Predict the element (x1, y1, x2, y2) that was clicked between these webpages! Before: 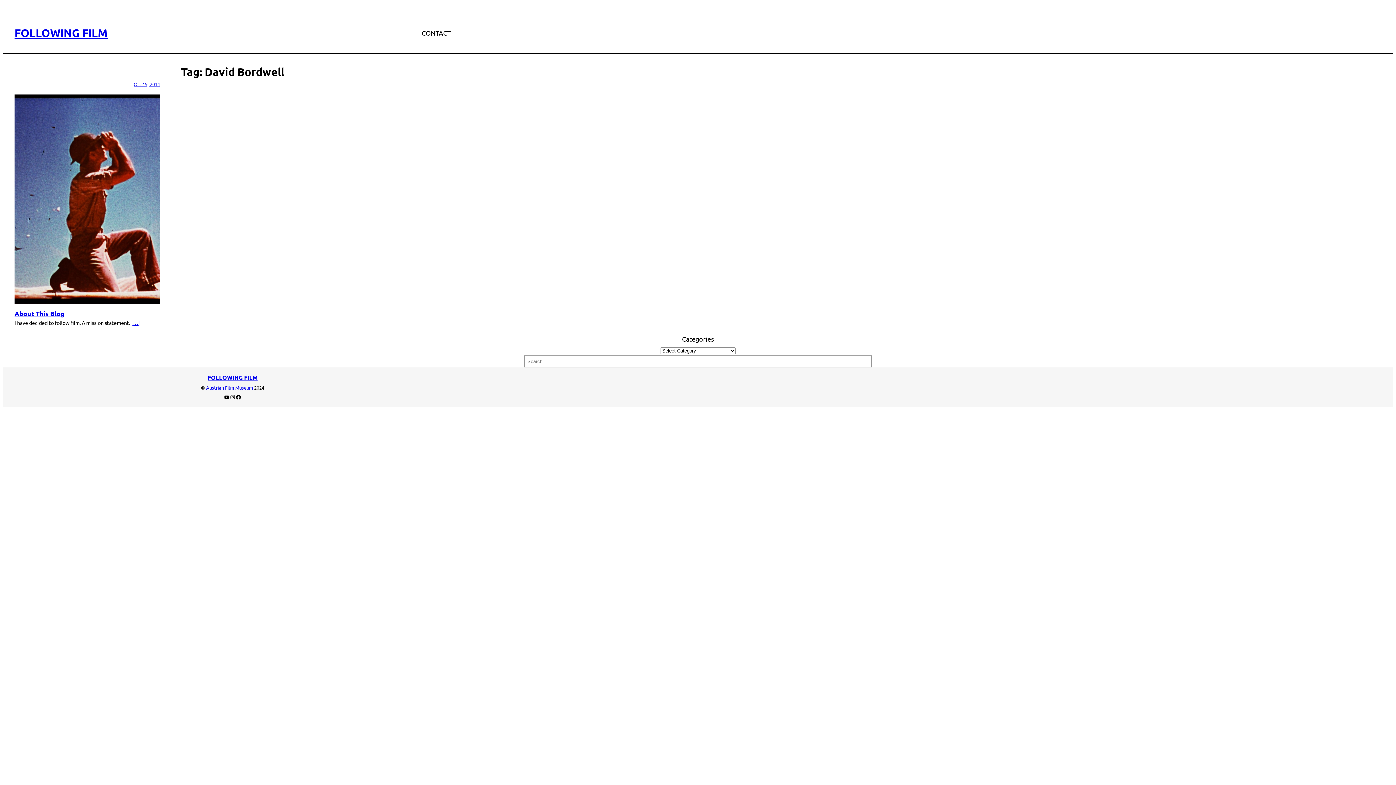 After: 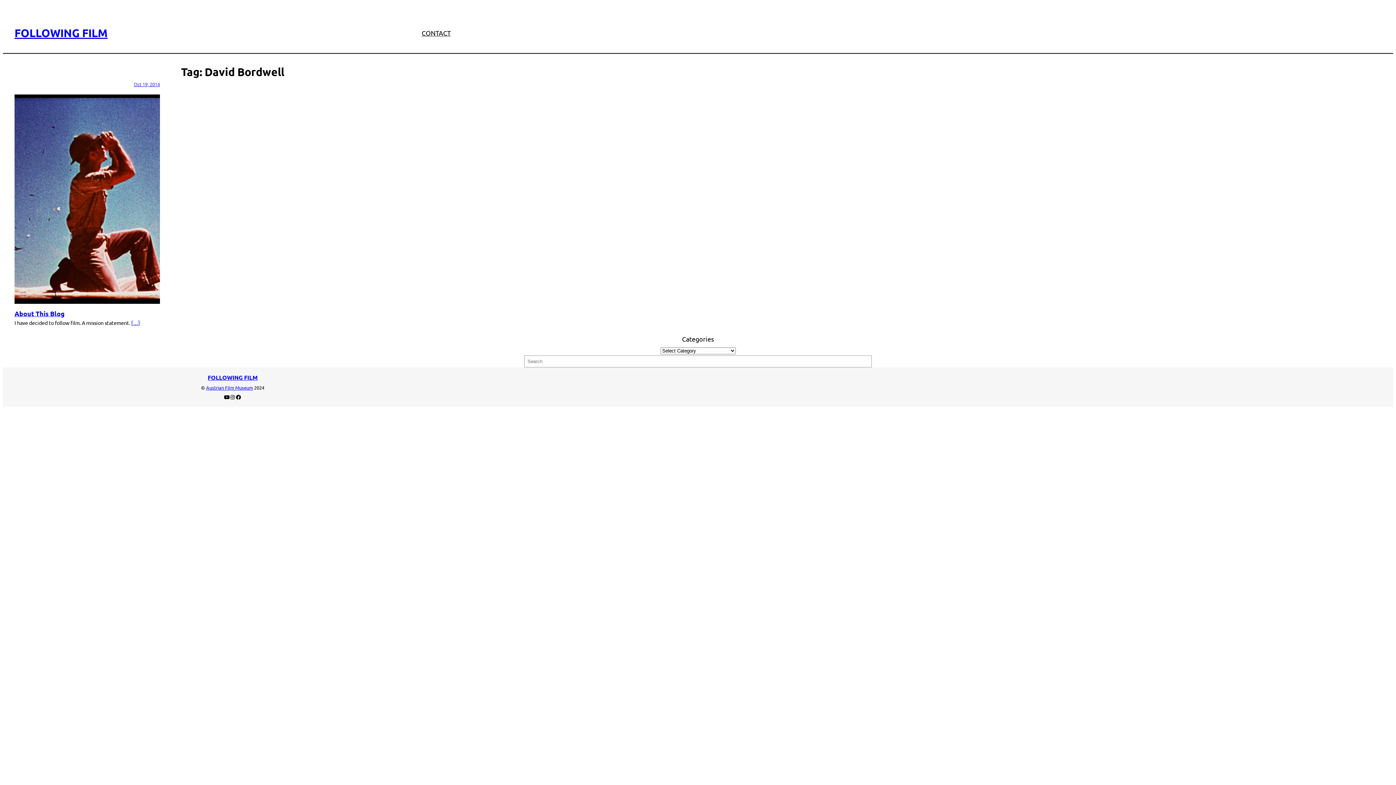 Action: bbox: (224, 394, 229, 400) label: YouTube